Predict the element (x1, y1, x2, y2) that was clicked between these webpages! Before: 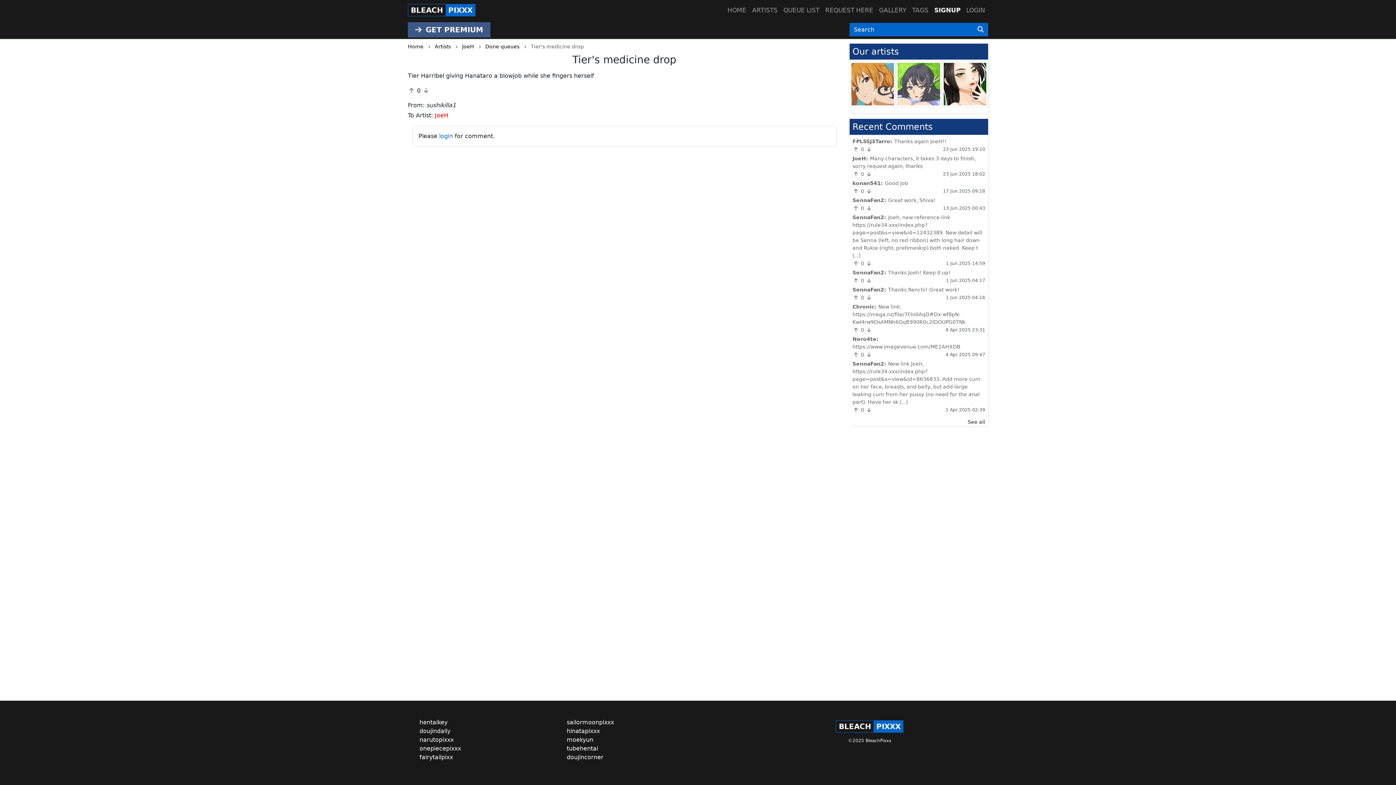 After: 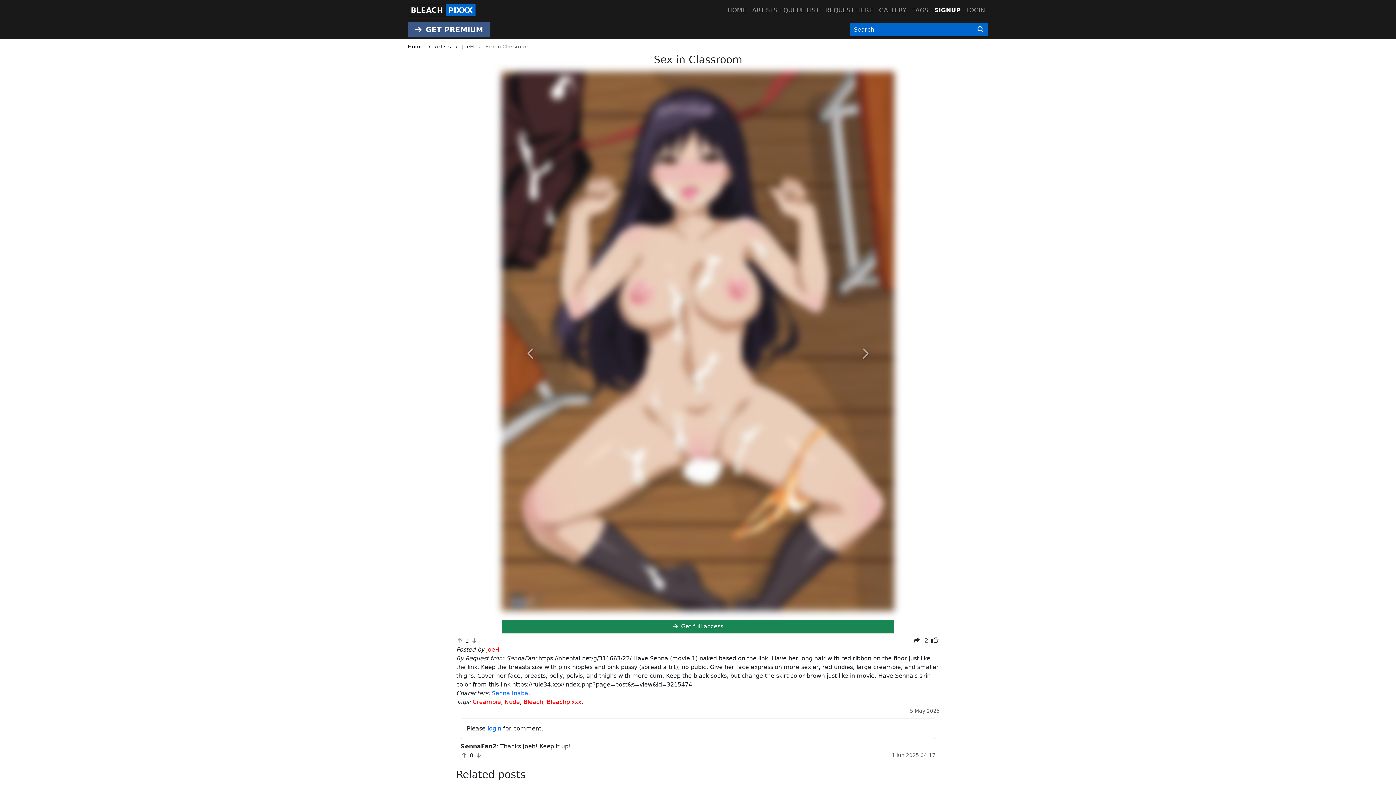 Action: bbox: (888, 269, 950, 275) label: Thanks Joeh! Keep it up!